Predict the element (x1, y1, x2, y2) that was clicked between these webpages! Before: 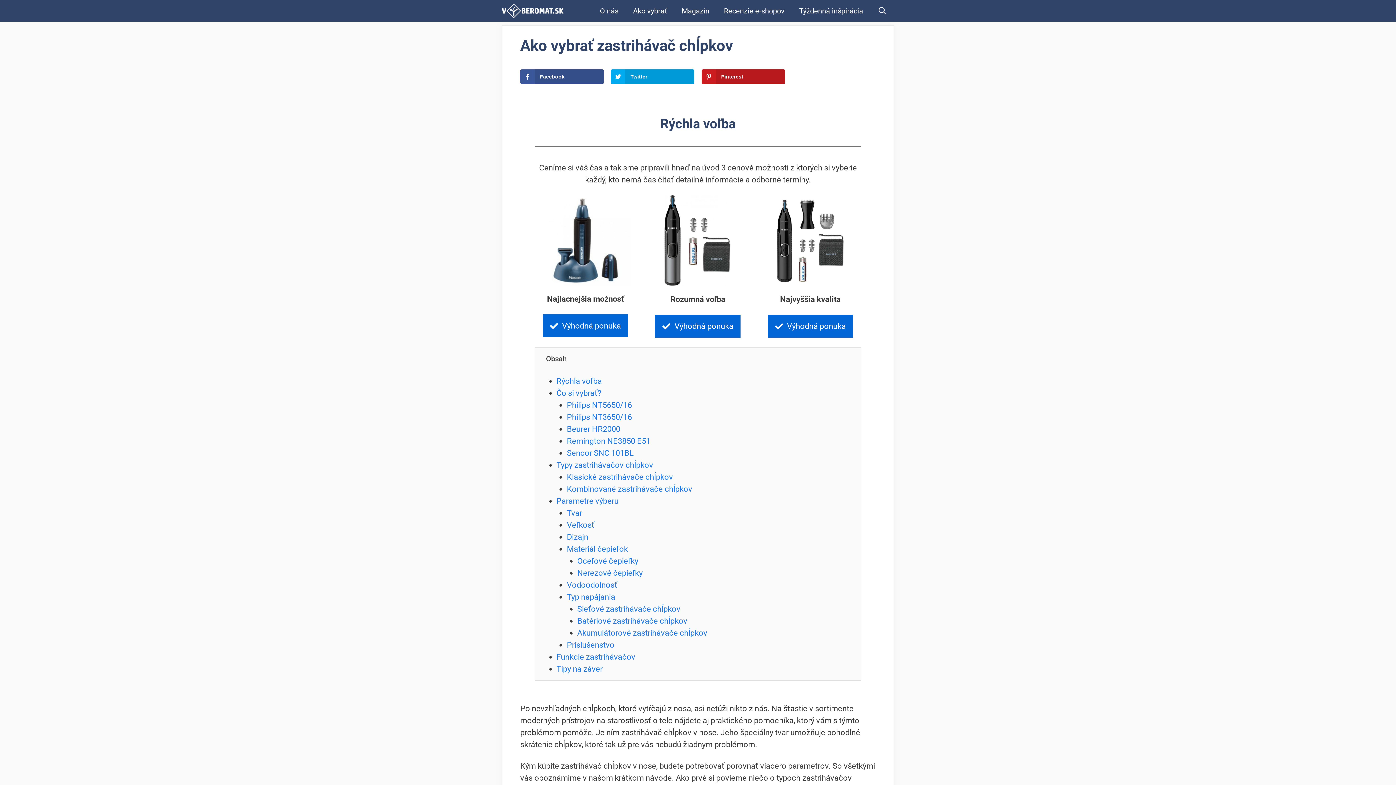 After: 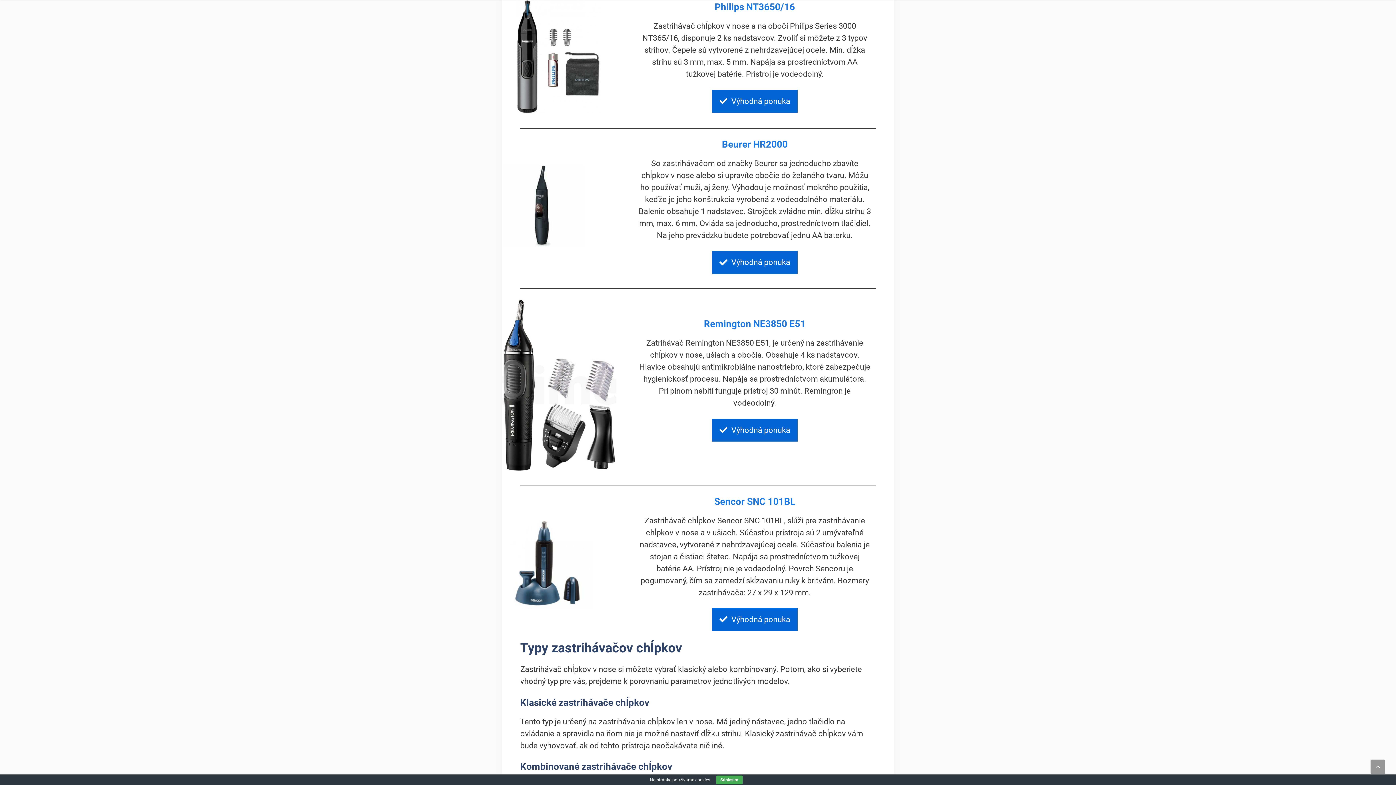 Action: label: Philips NT3650/16 bbox: (566, 412, 632, 421)